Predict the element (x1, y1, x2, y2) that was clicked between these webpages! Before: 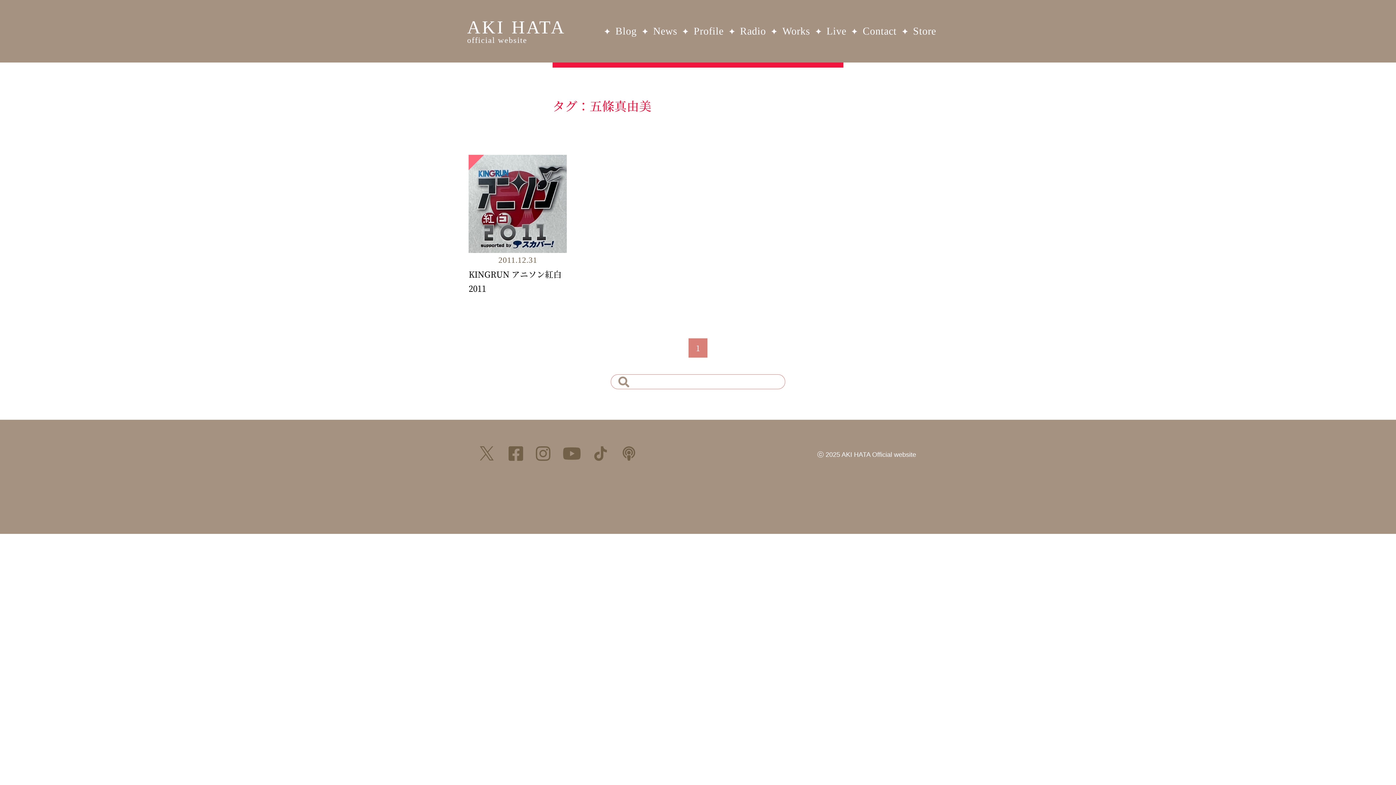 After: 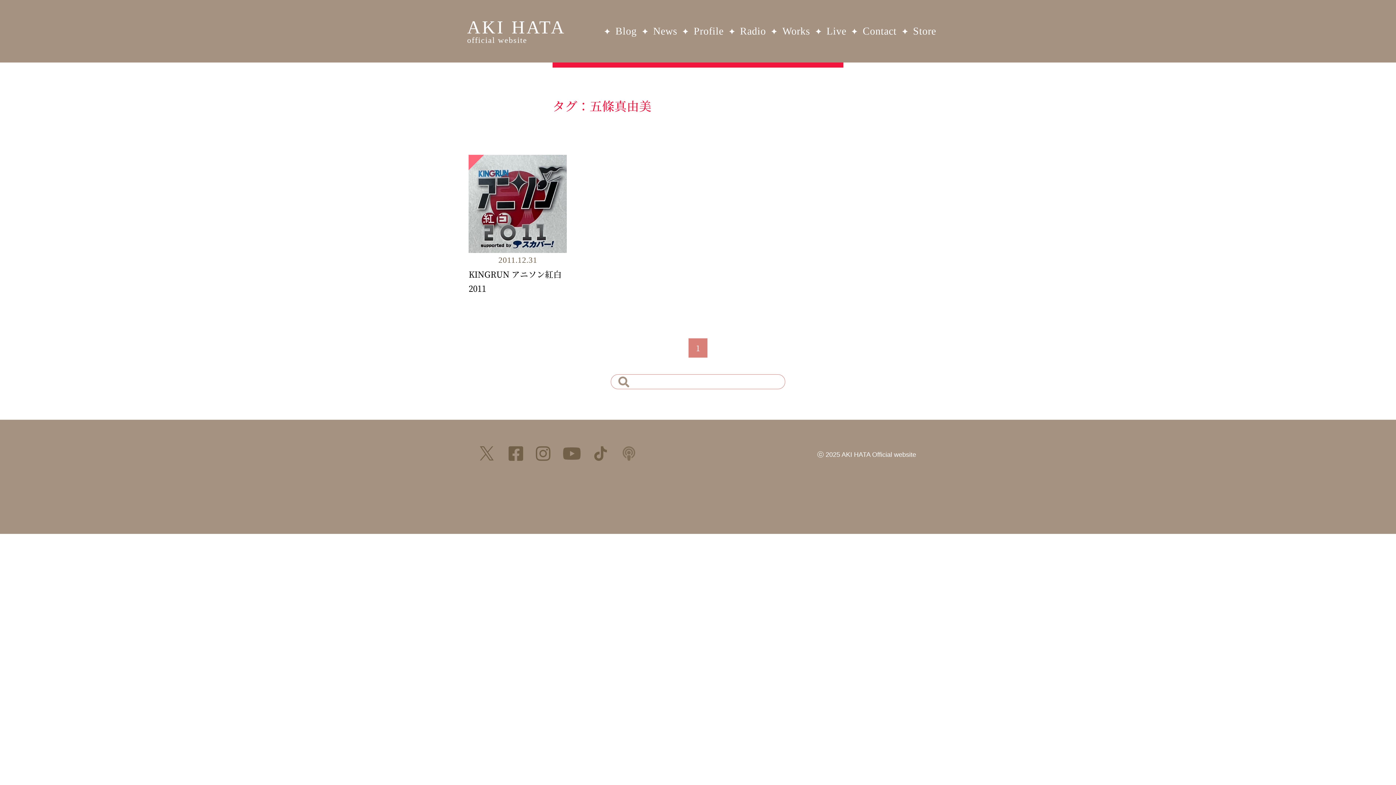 Action: bbox: (620, 445, 635, 464)